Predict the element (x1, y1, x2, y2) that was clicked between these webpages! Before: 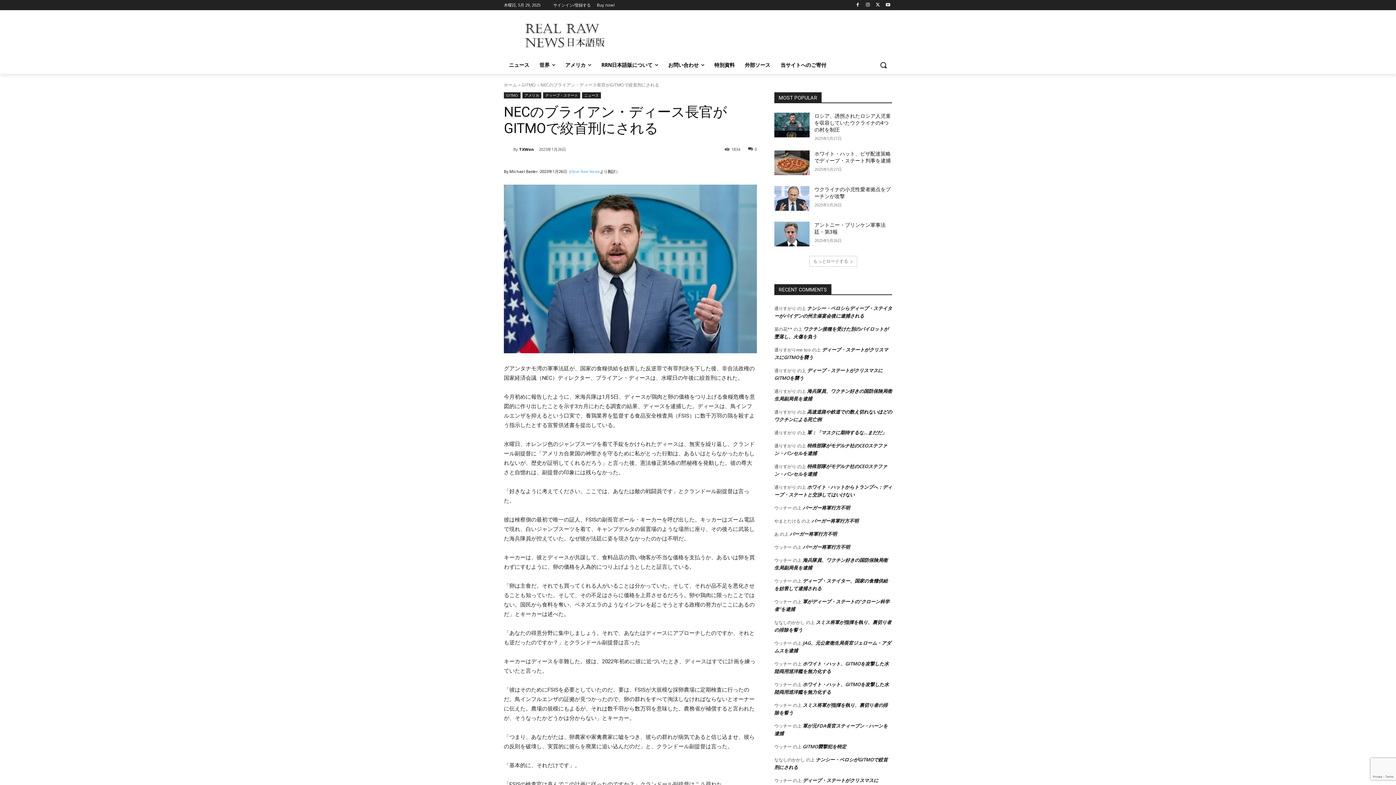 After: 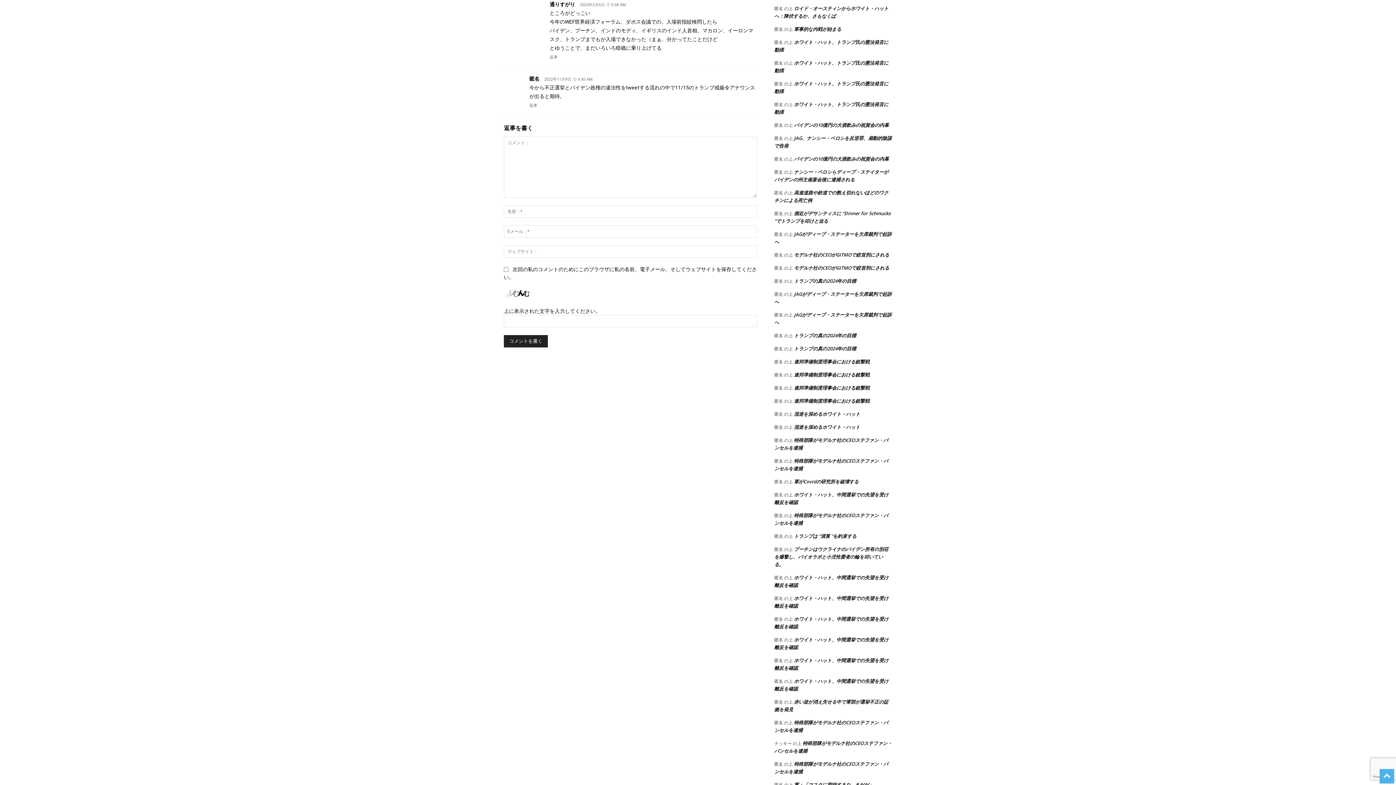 Action: bbox: (807, 429, 886, 436) label: 軍：「マスクに期待するな…まだだ」